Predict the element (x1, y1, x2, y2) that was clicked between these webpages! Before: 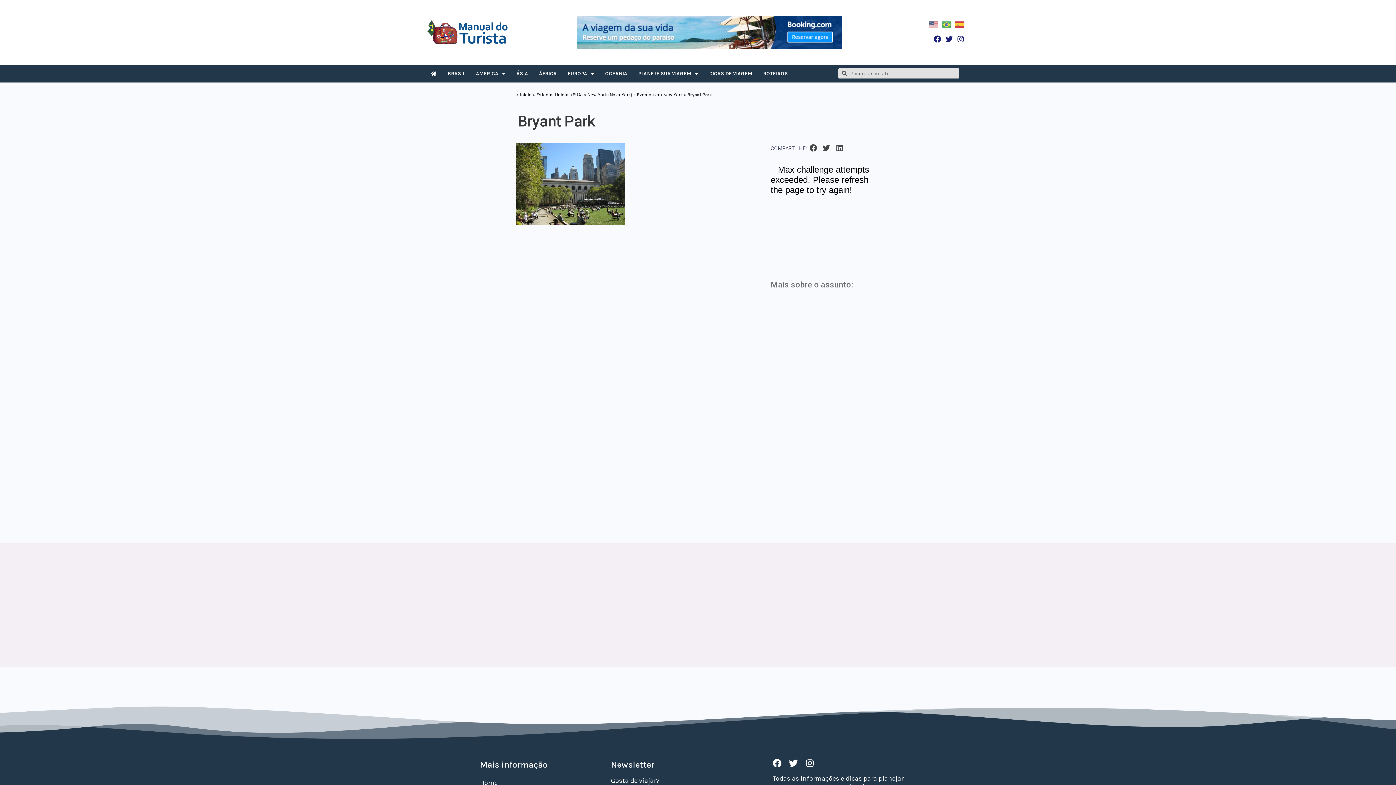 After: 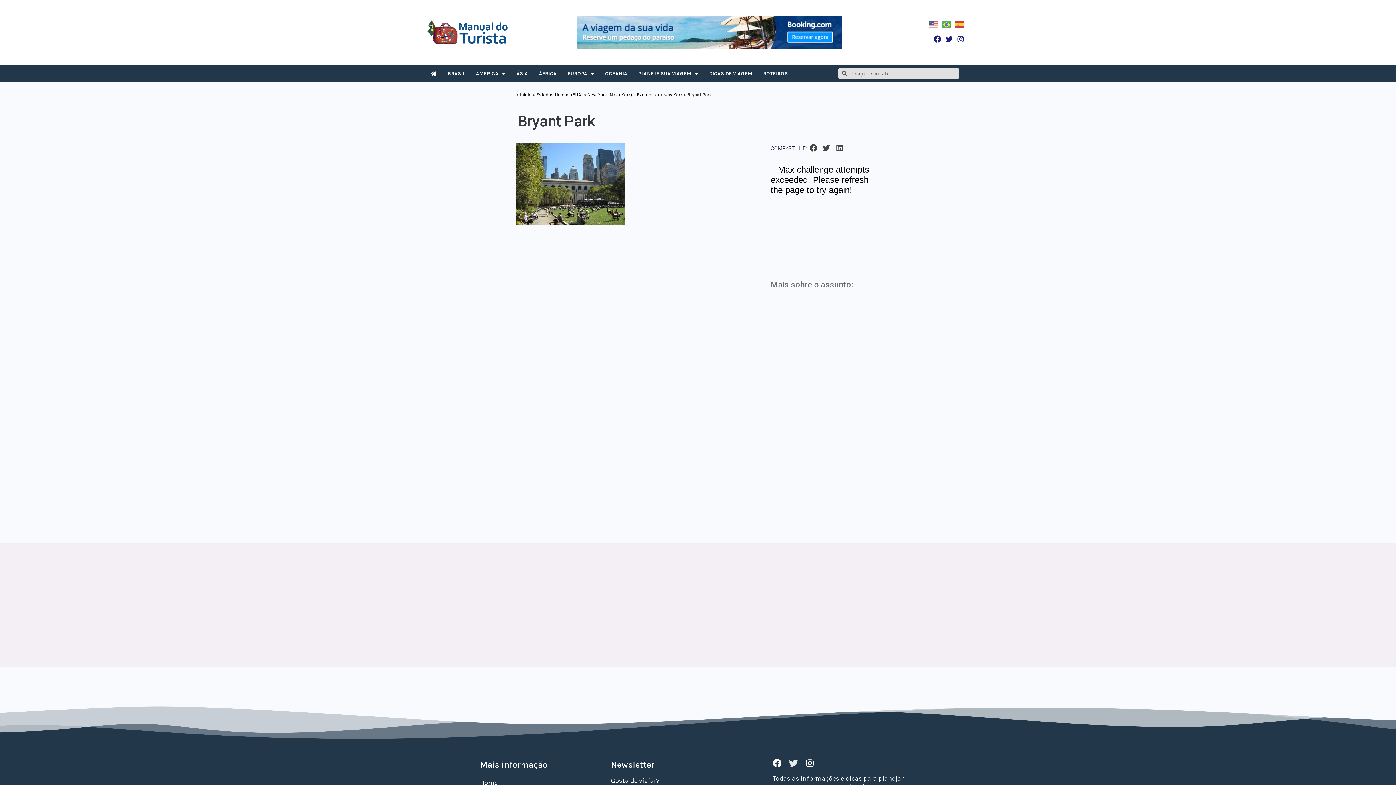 Action: bbox: (789, 759, 798, 767) label: Twitter